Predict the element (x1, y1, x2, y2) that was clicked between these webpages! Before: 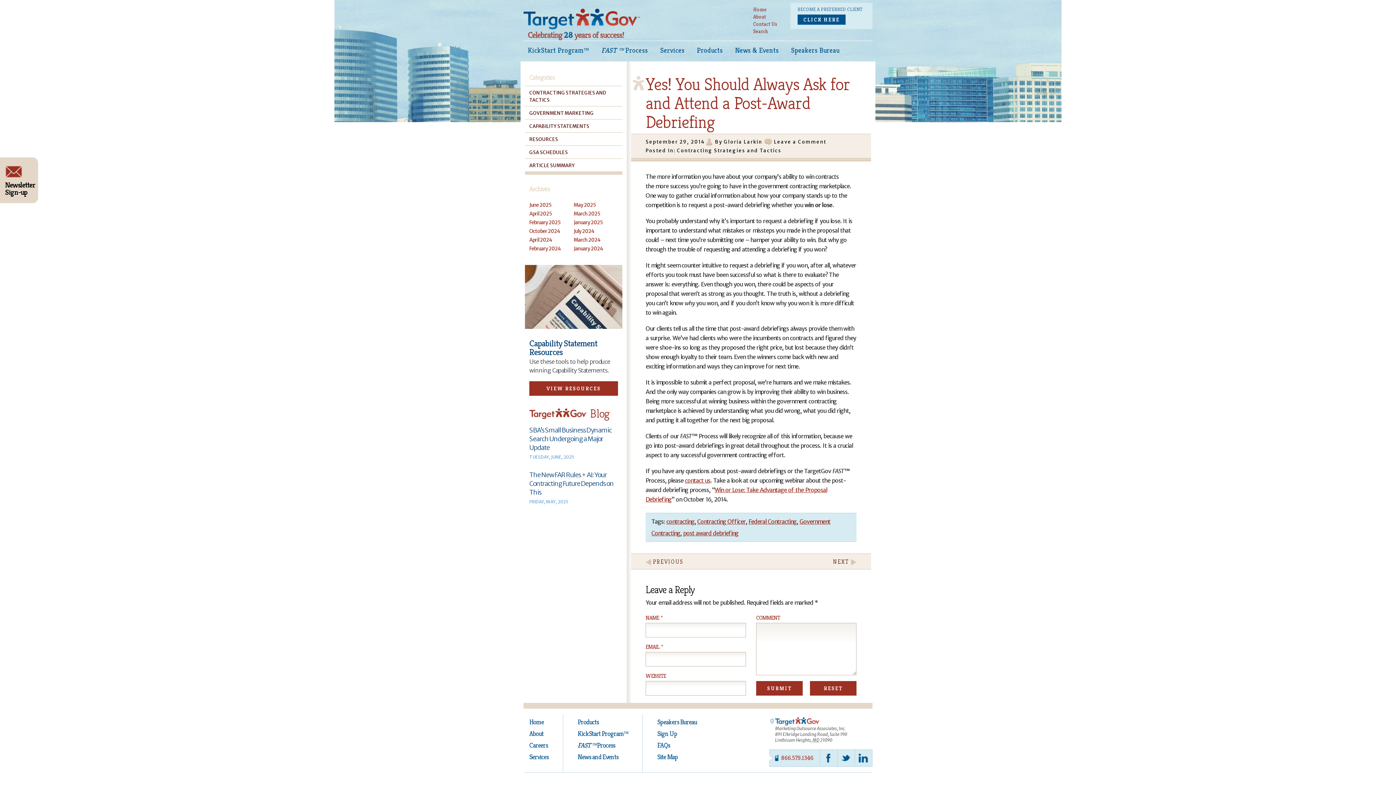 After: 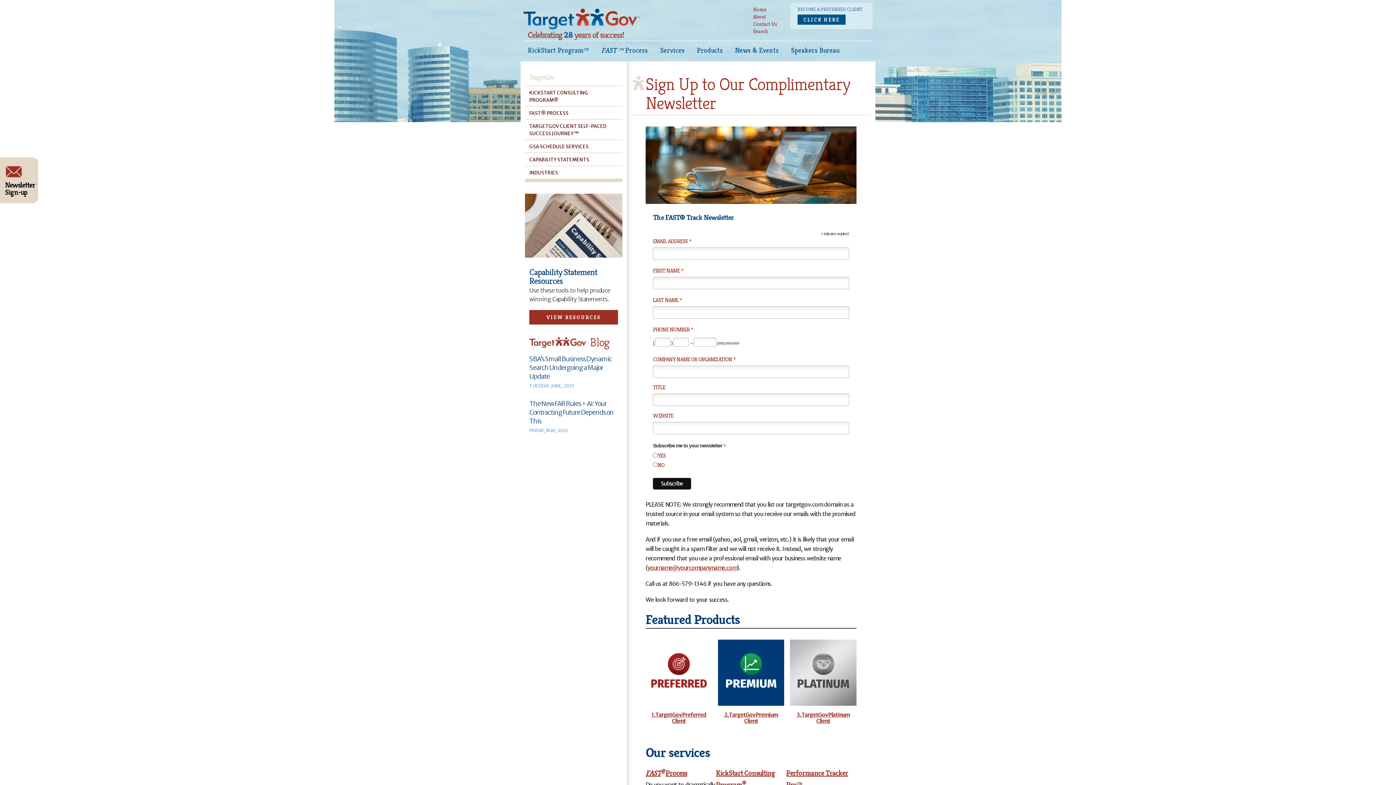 Action: bbox: (797, 14, 845, 24) label: CLICK HERE